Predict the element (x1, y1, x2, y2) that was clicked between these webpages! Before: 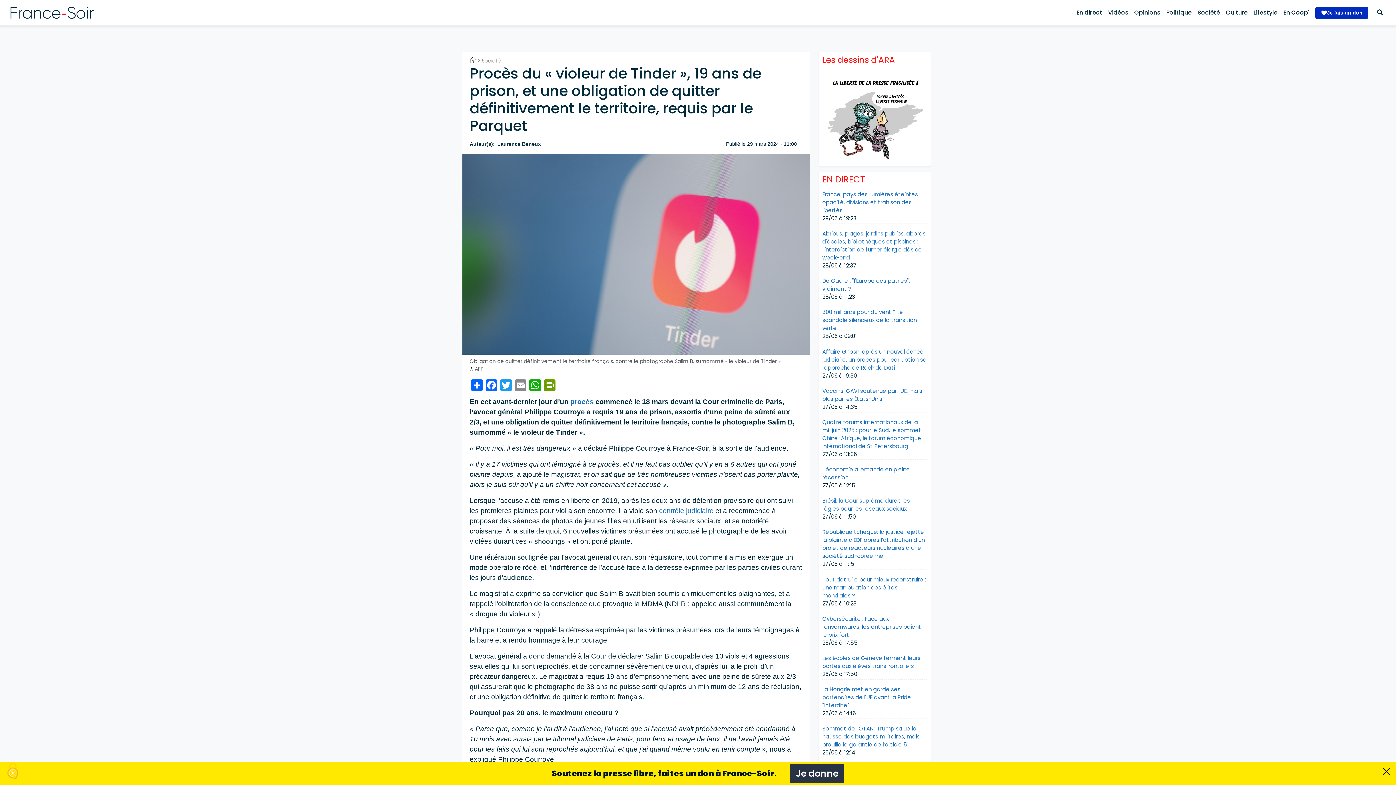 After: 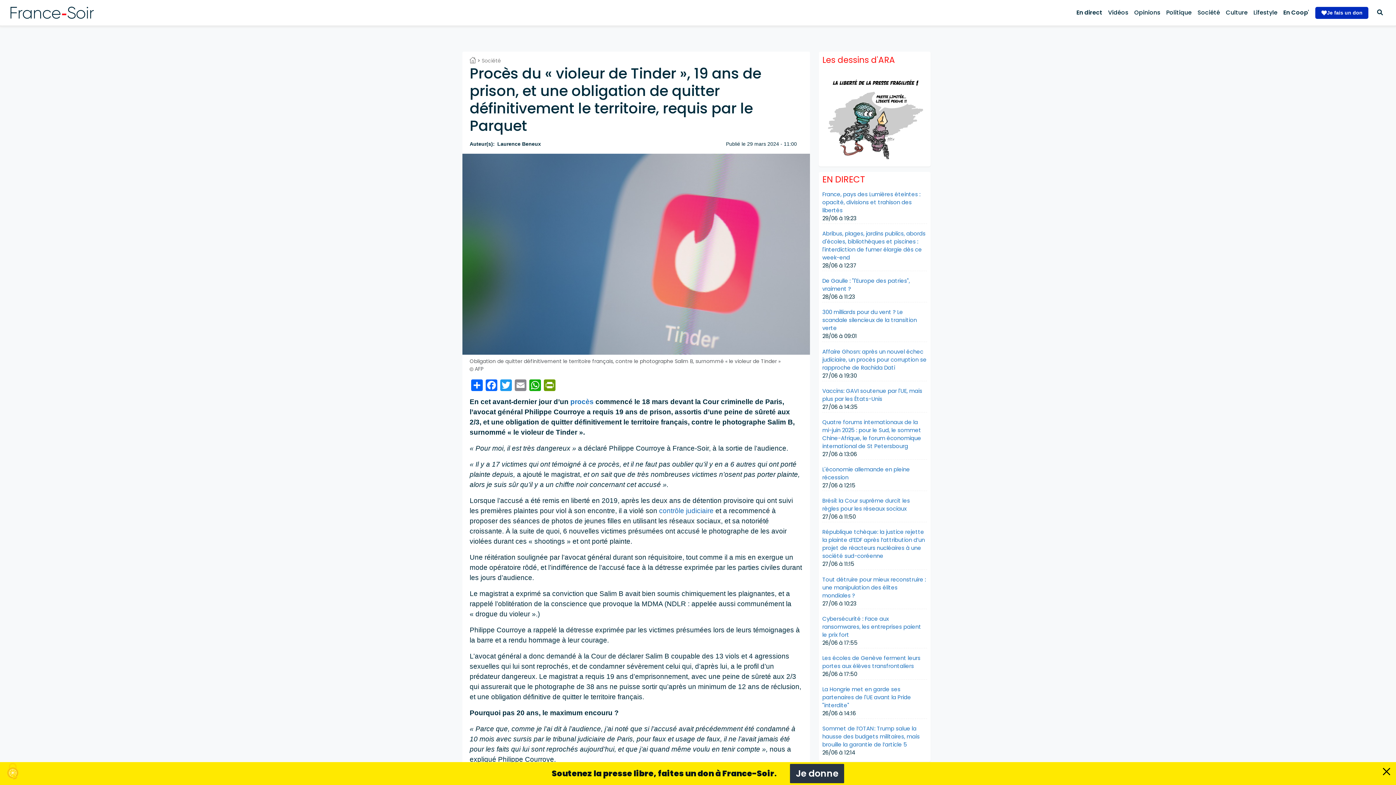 Action: label: Je fais un don bbox: (1315, 6, 1368, 18)